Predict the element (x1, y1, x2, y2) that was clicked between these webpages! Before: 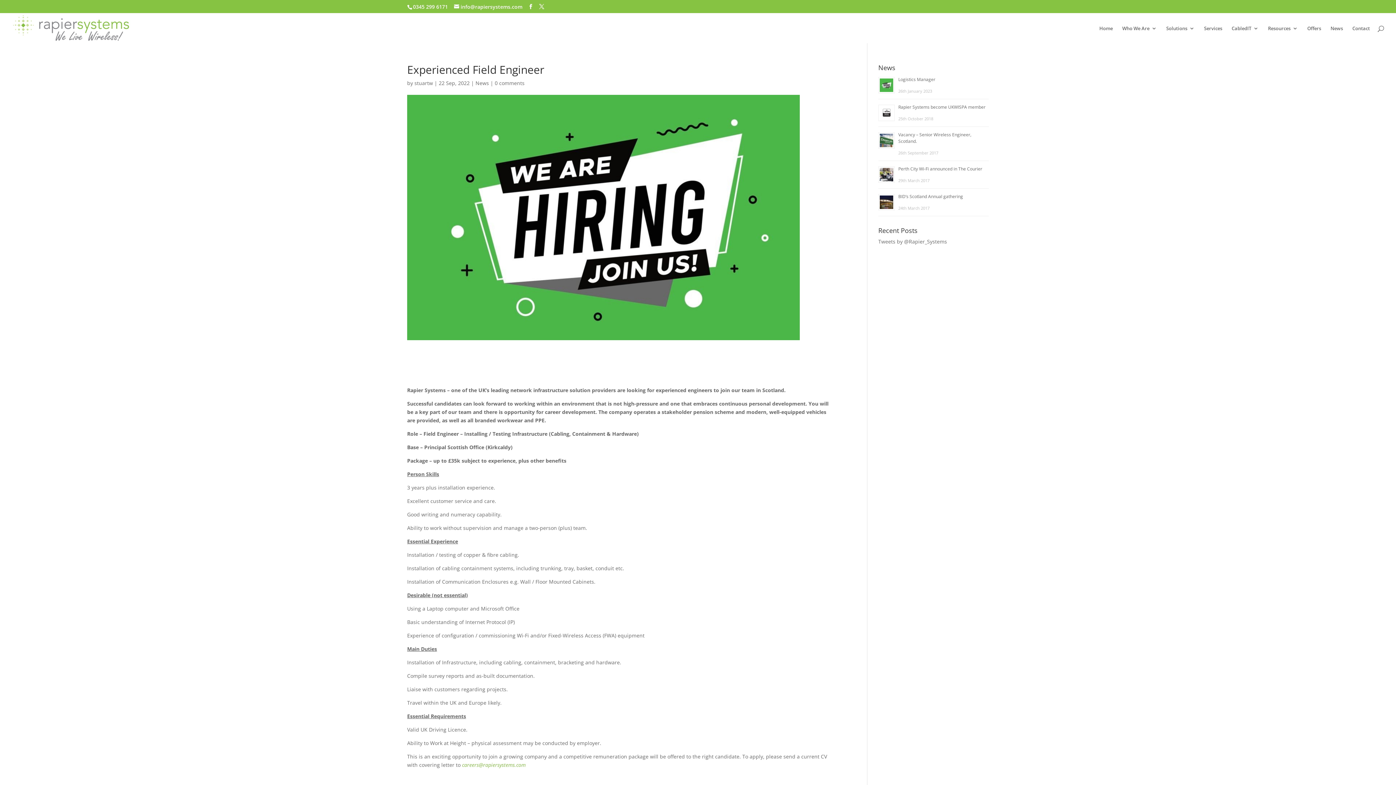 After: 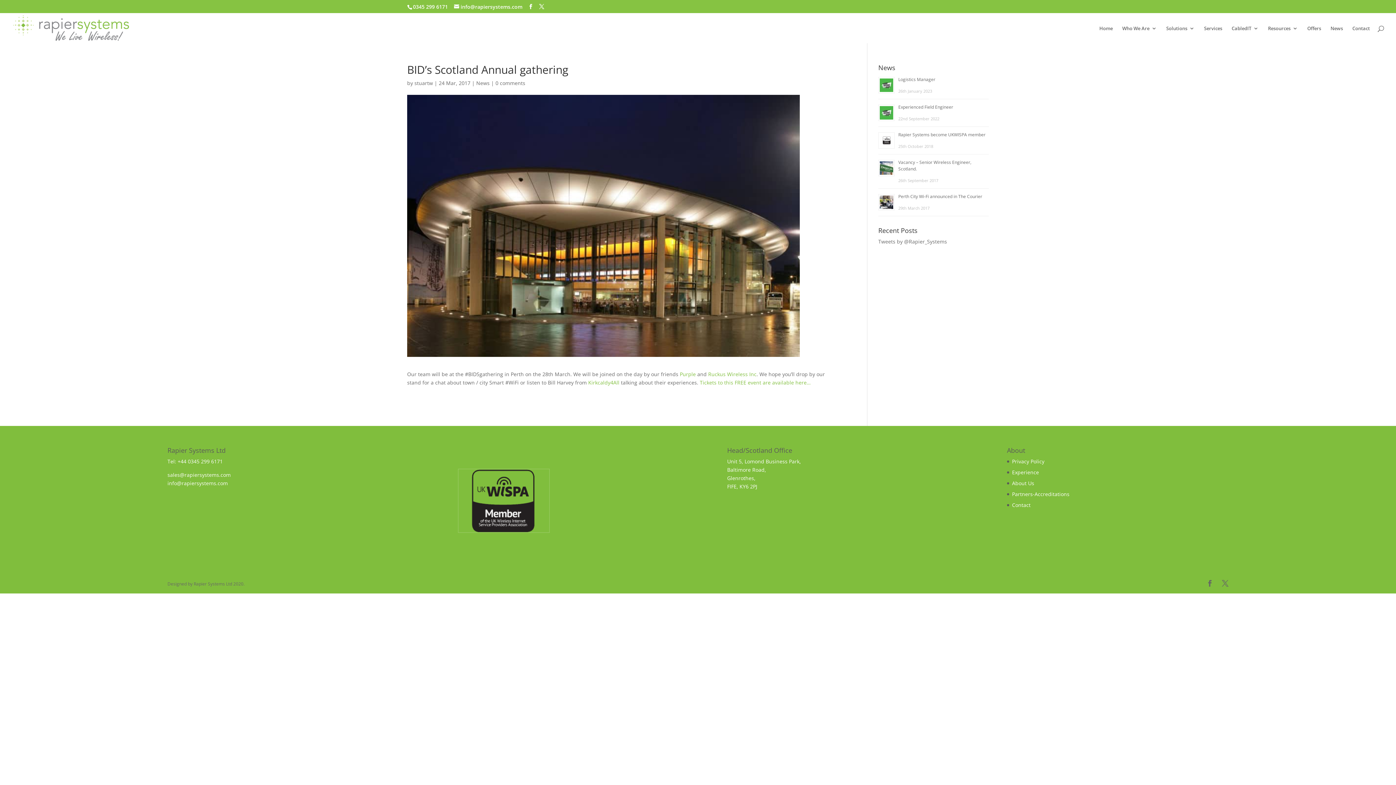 Action: bbox: (898, 193, 963, 199) label: BID’s Scotland Annual gathering